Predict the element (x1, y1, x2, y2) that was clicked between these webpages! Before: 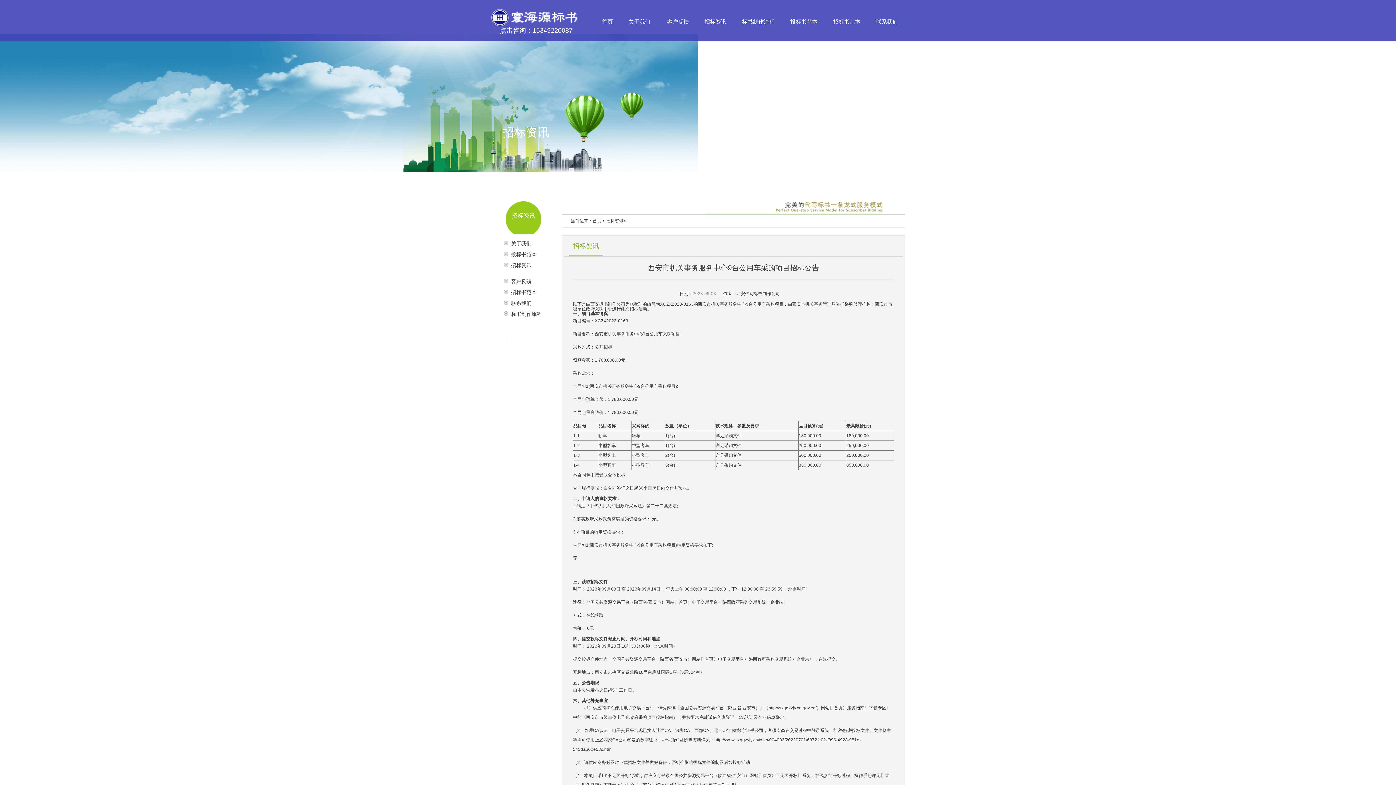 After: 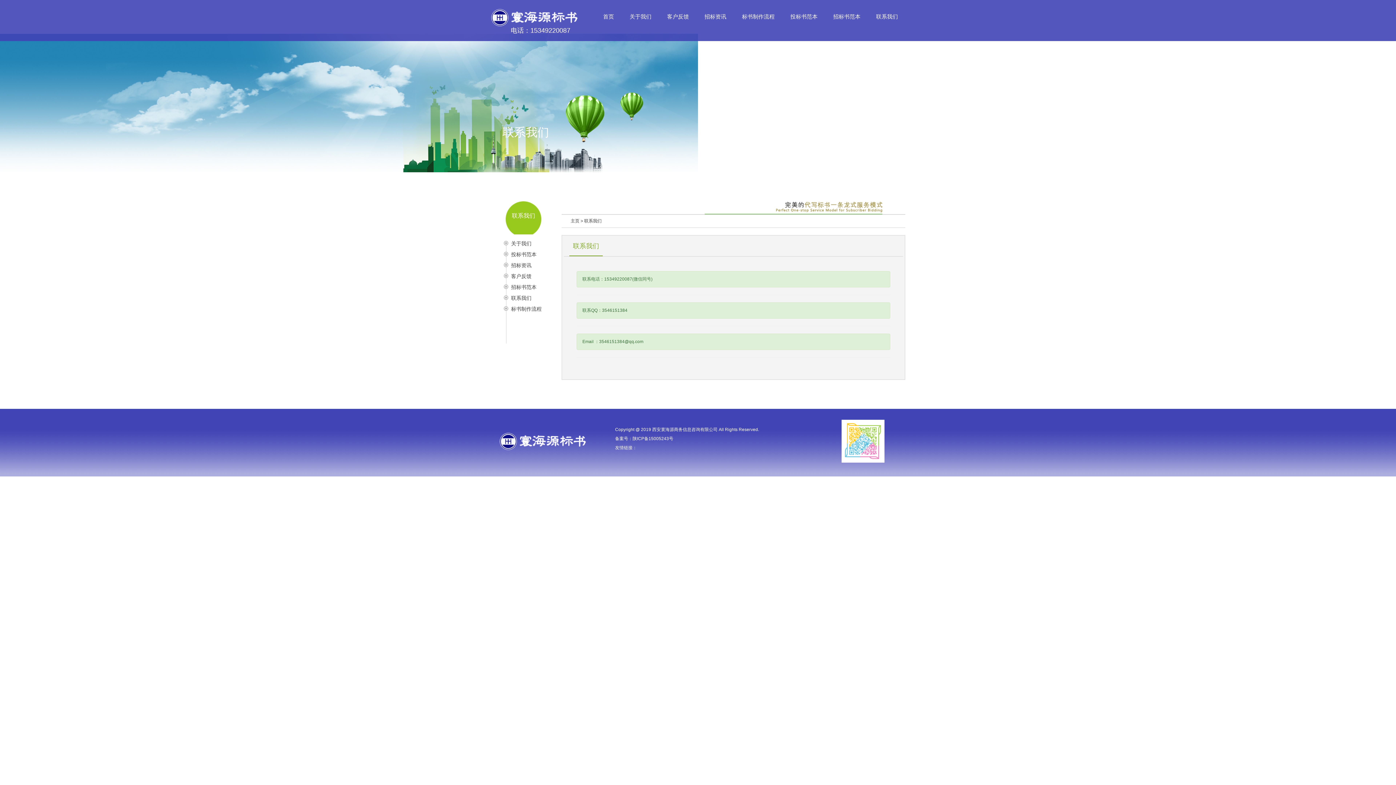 Action: bbox: (511, 300, 531, 306) label: 联系我们